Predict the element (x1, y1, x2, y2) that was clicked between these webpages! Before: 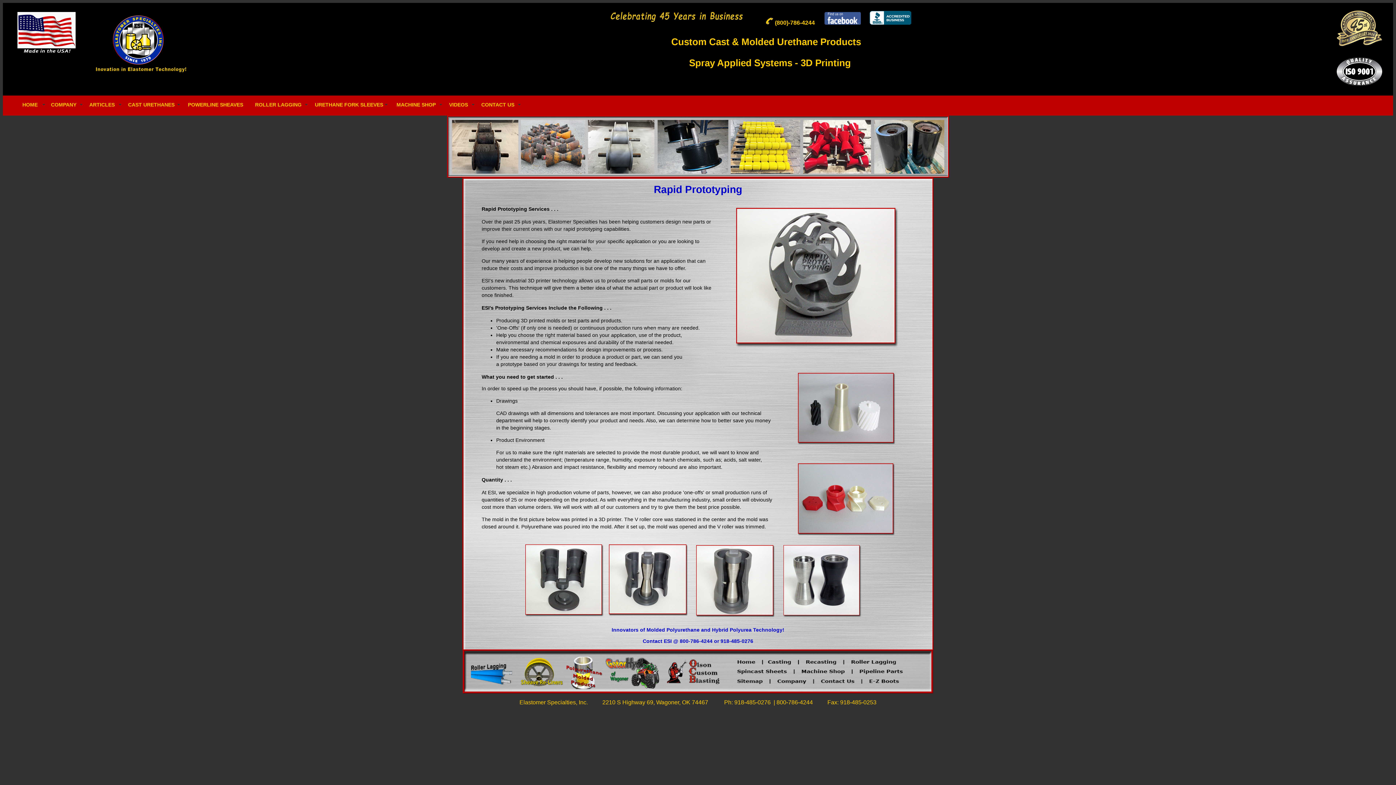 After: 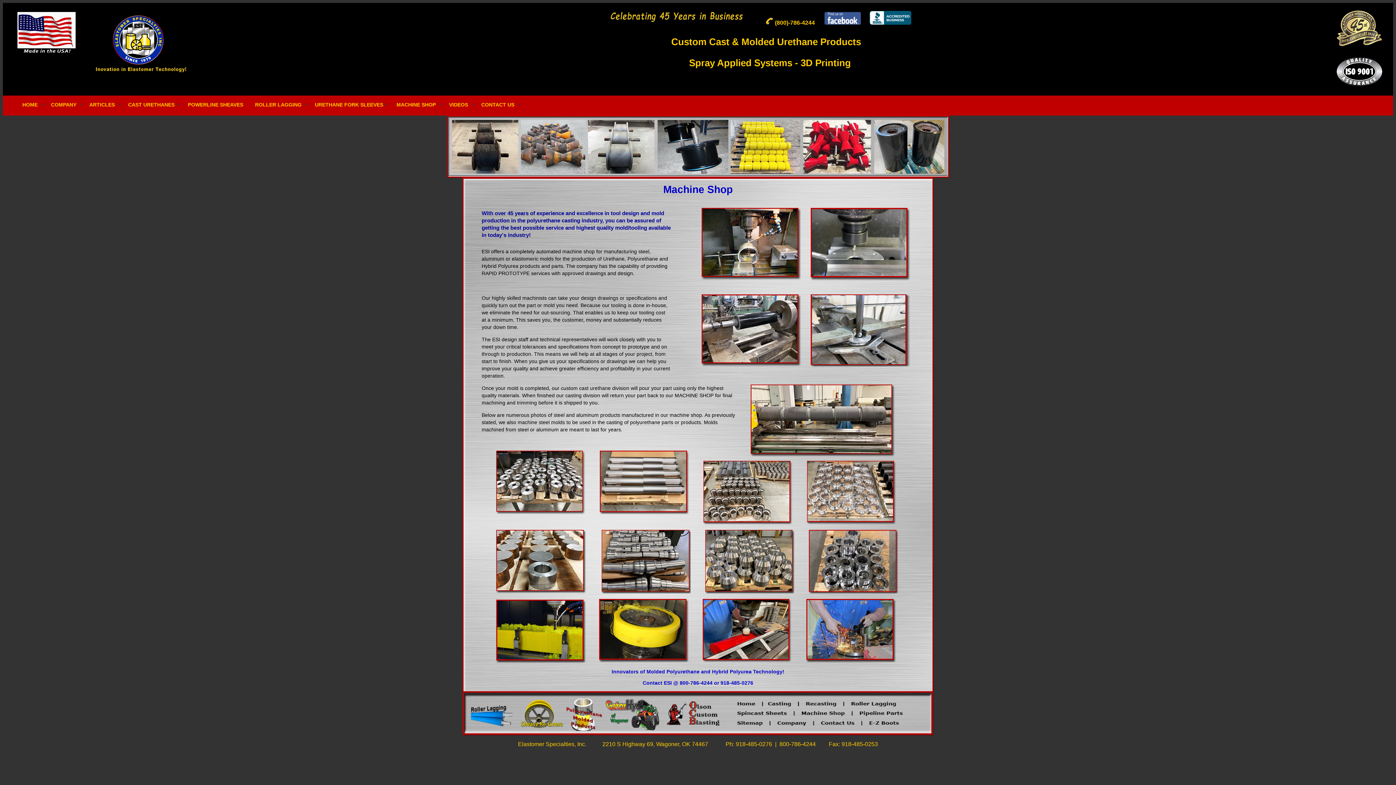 Action: bbox: (391, 99, 444, 110) label:   MACHINE SHOP    